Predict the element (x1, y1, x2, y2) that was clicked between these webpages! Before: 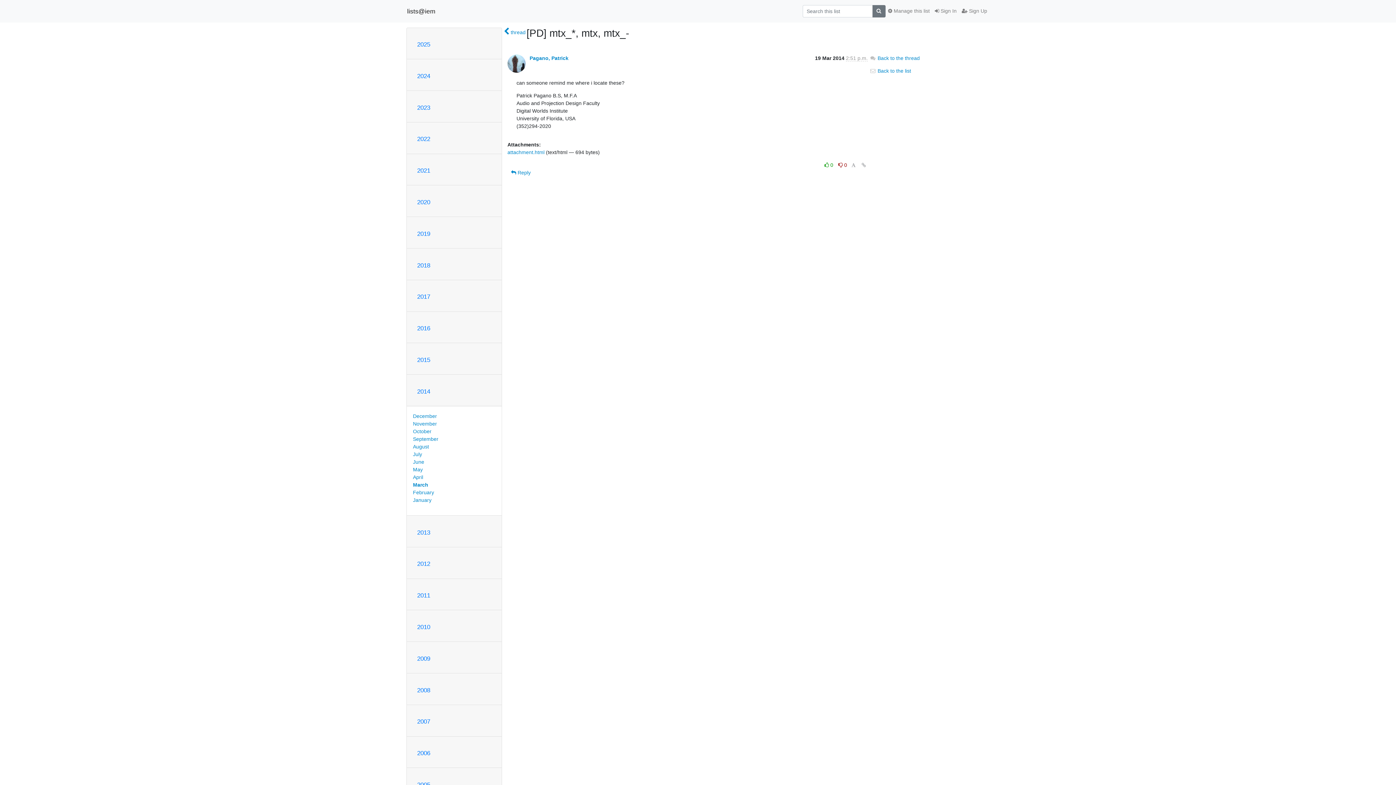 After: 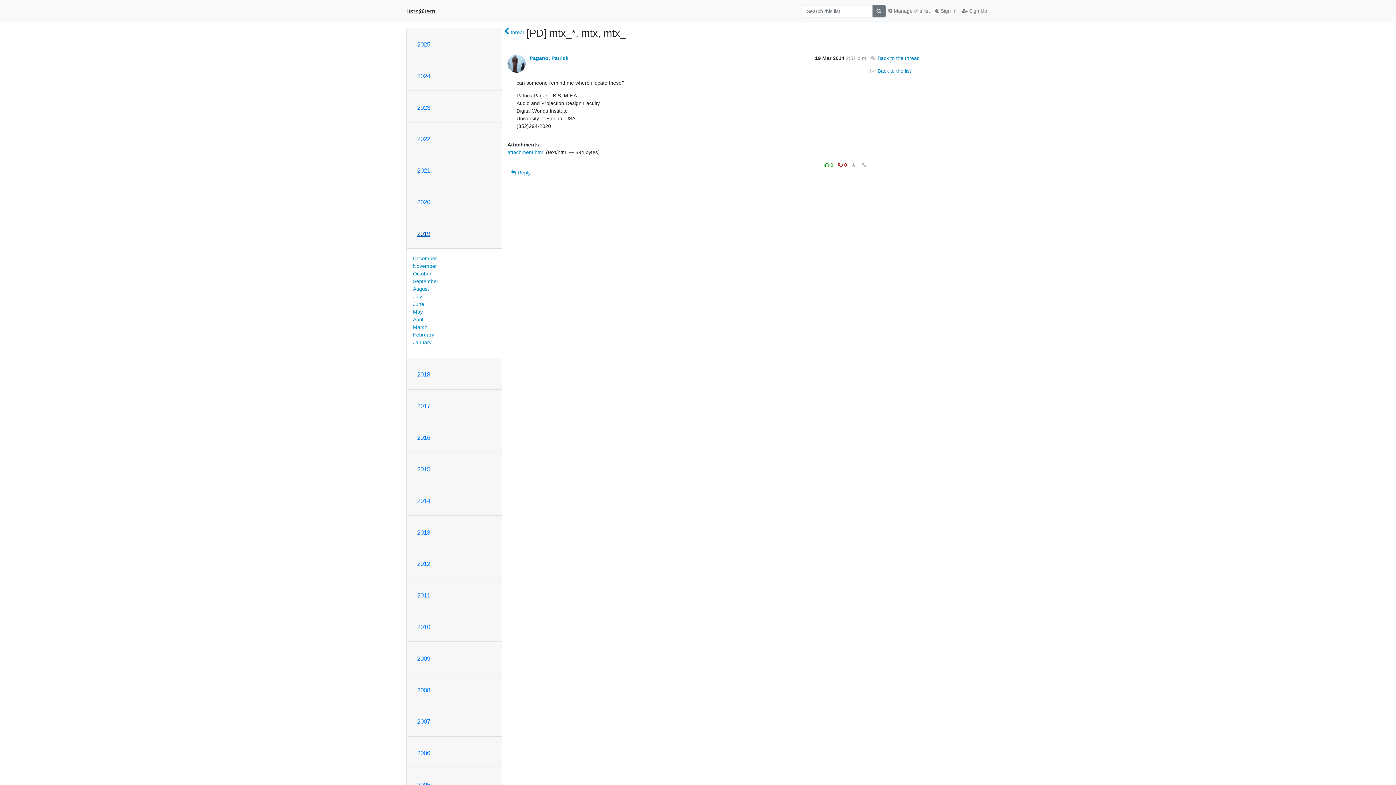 Action: label: 2019 bbox: (417, 230, 430, 237)